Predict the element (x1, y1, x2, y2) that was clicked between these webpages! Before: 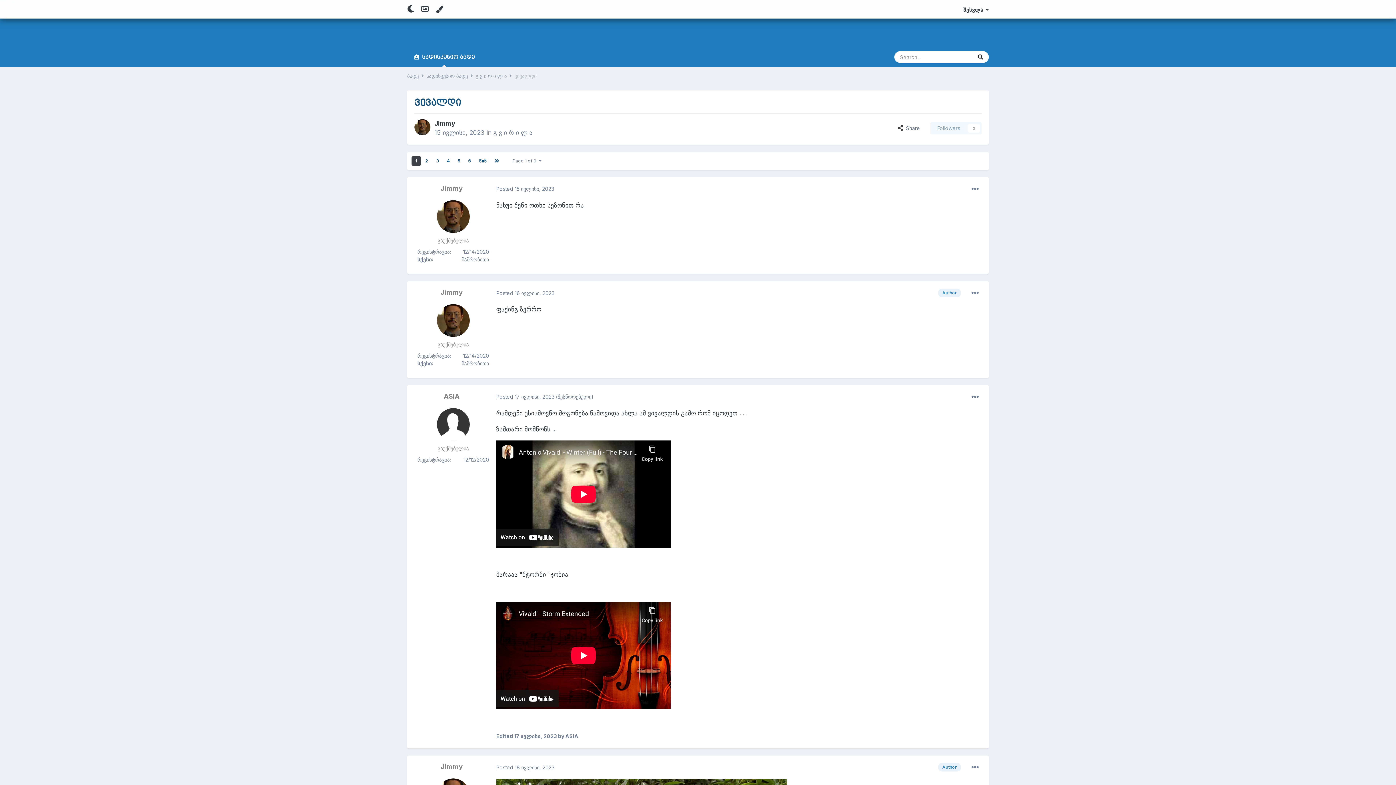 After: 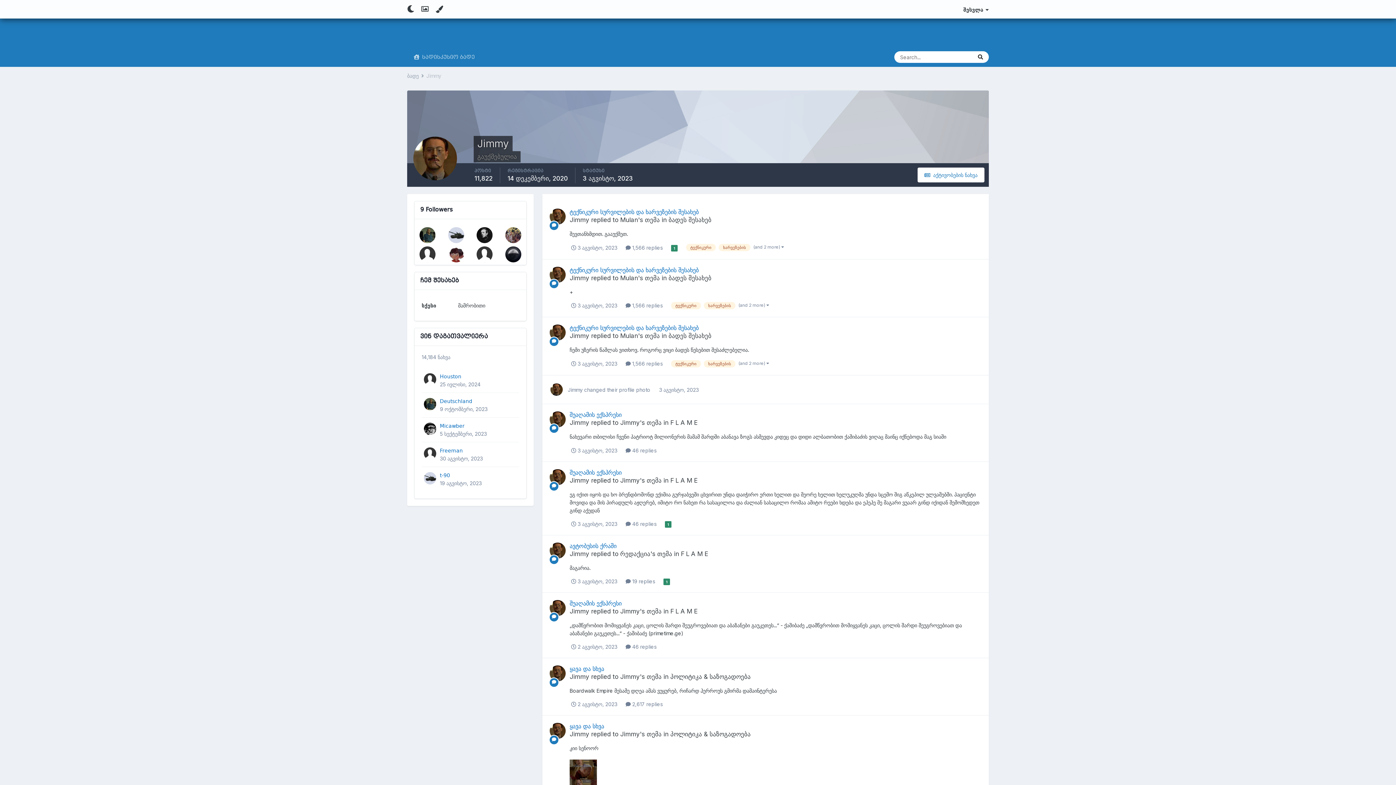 Action: bbox: (436, 200, 469, 233)